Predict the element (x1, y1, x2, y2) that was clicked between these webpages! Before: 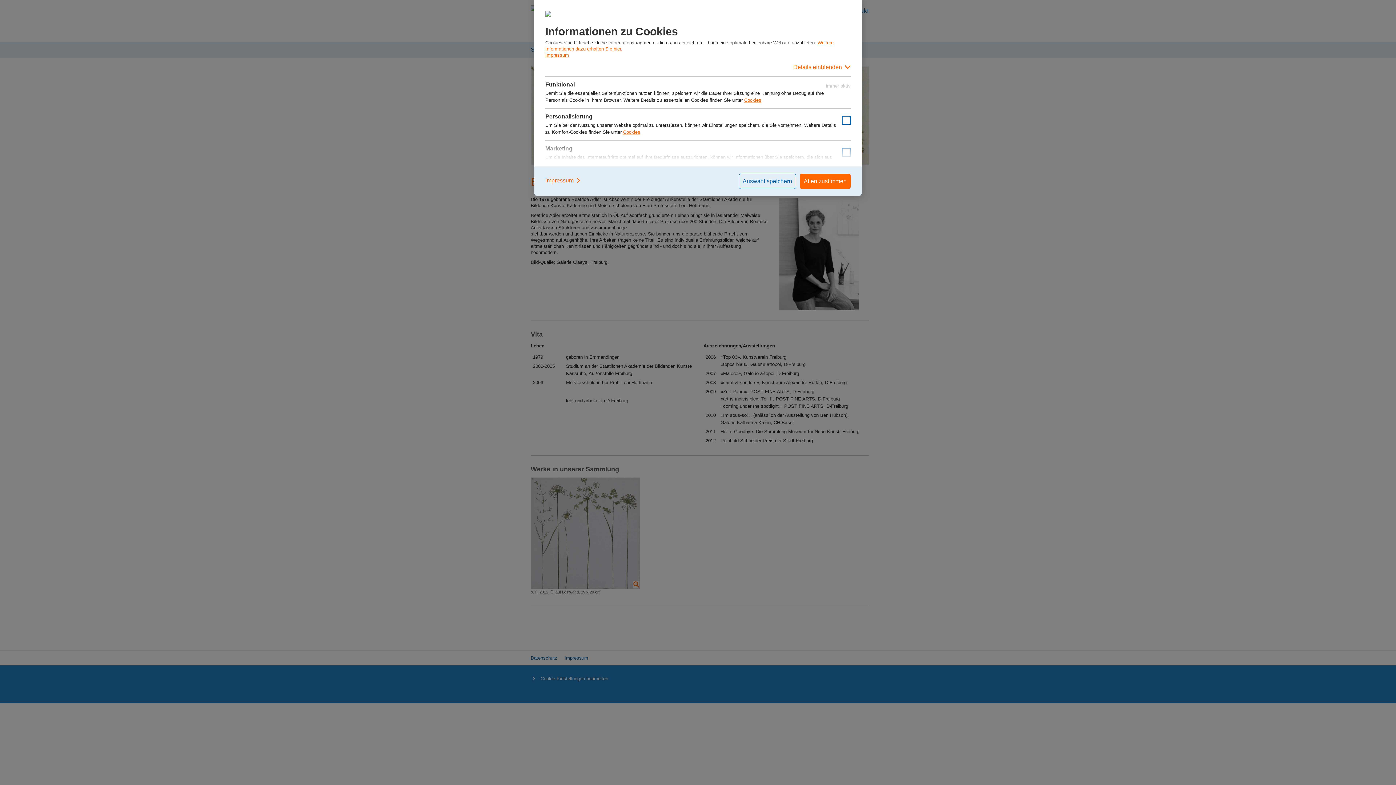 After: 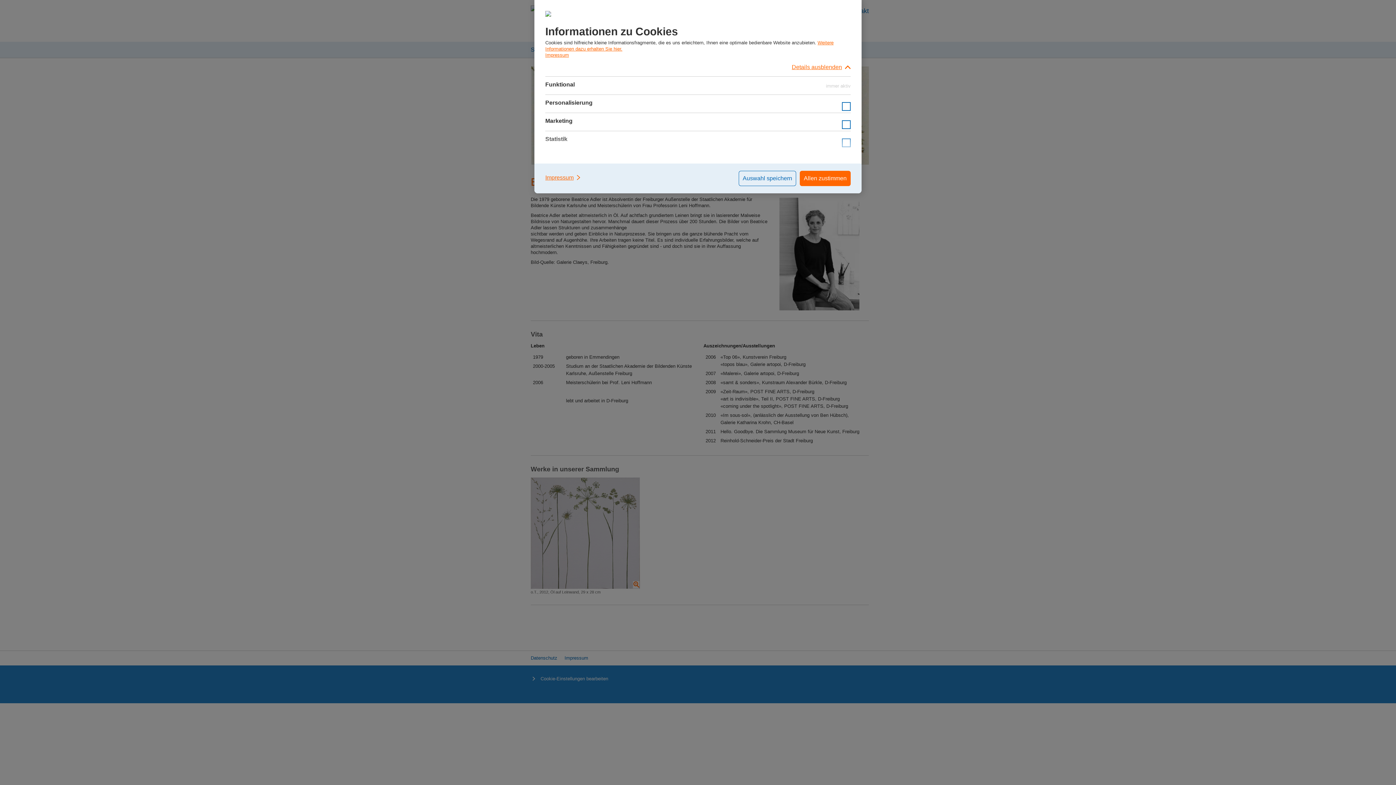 Action: label: Details einblenden bbox: (545, 58, 850, 76)